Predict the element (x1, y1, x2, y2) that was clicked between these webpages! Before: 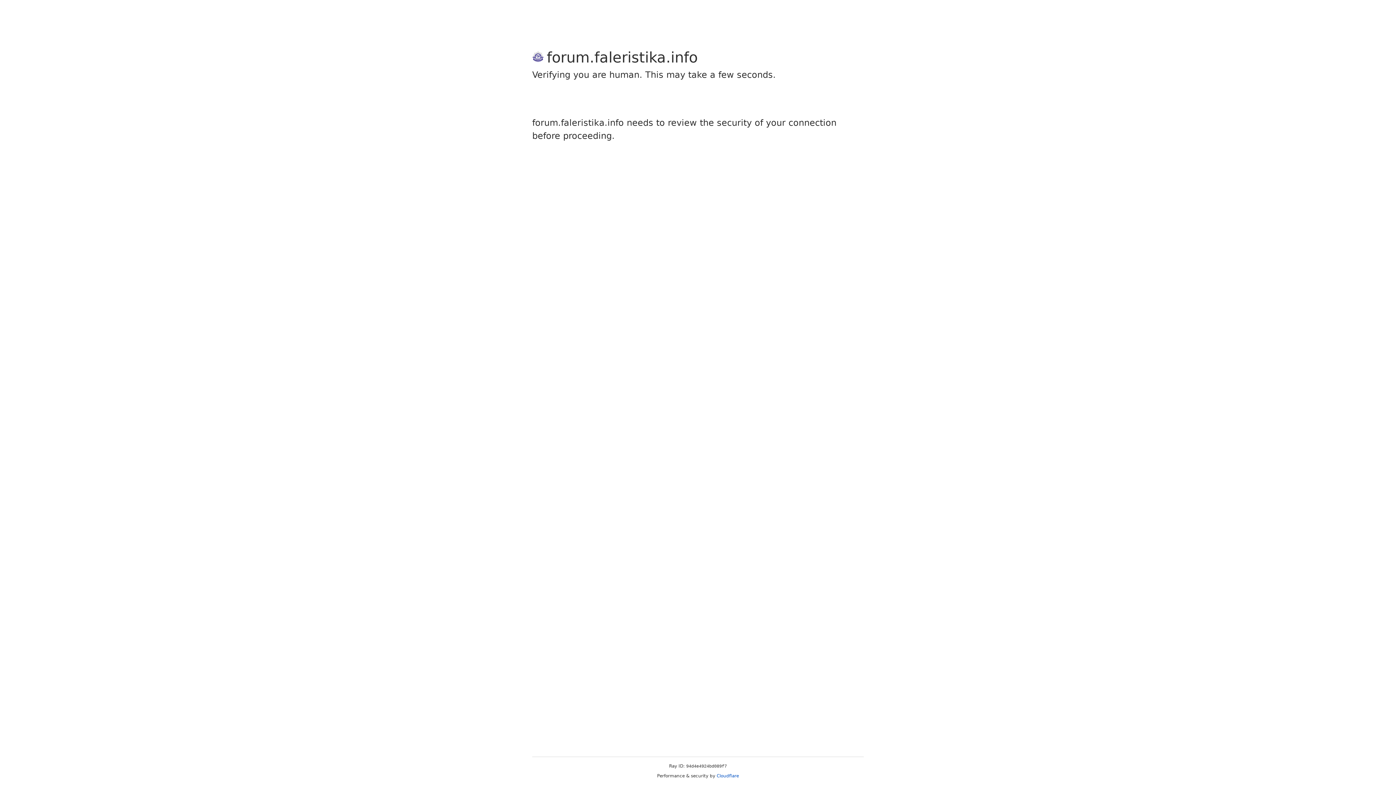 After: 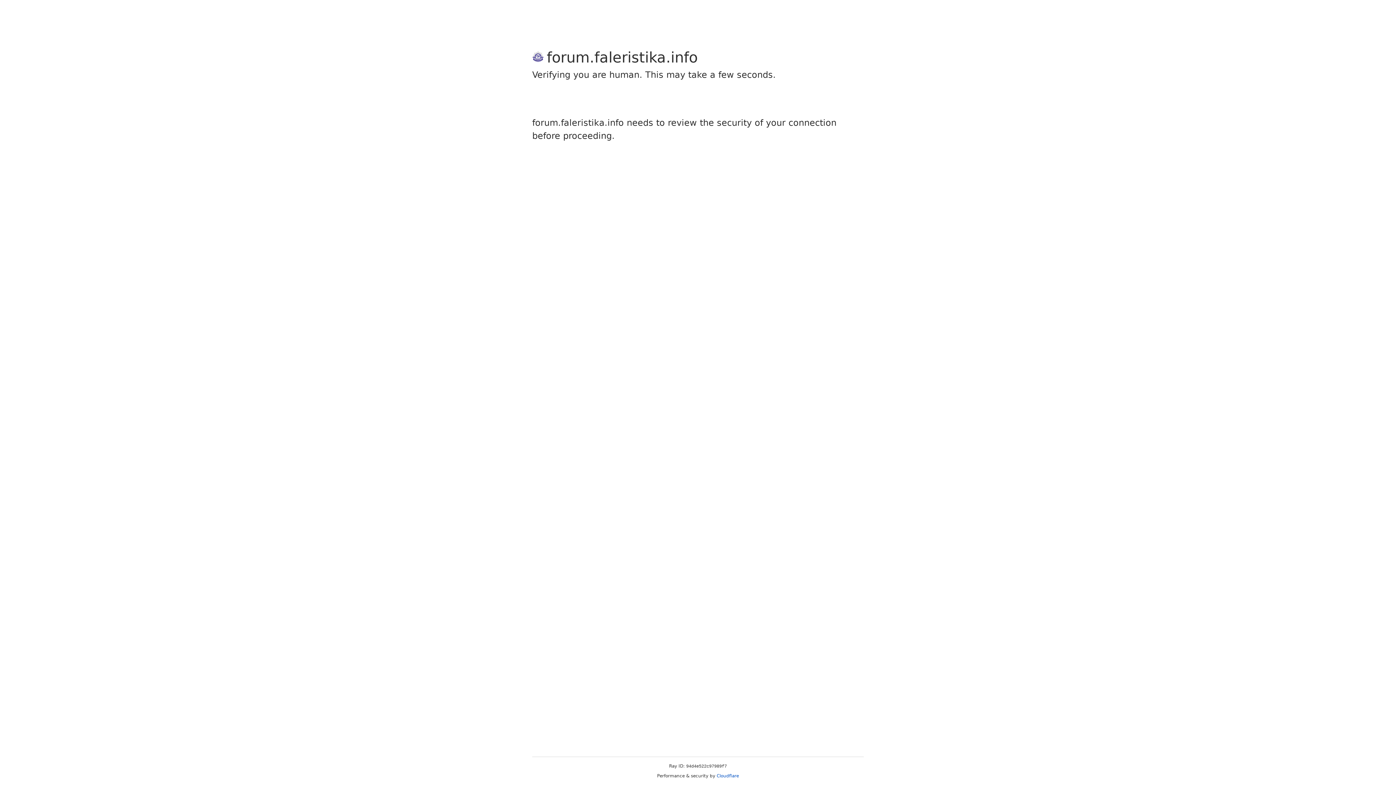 Action: label: Cloudflare bbox: (716, 773, 739, 778)